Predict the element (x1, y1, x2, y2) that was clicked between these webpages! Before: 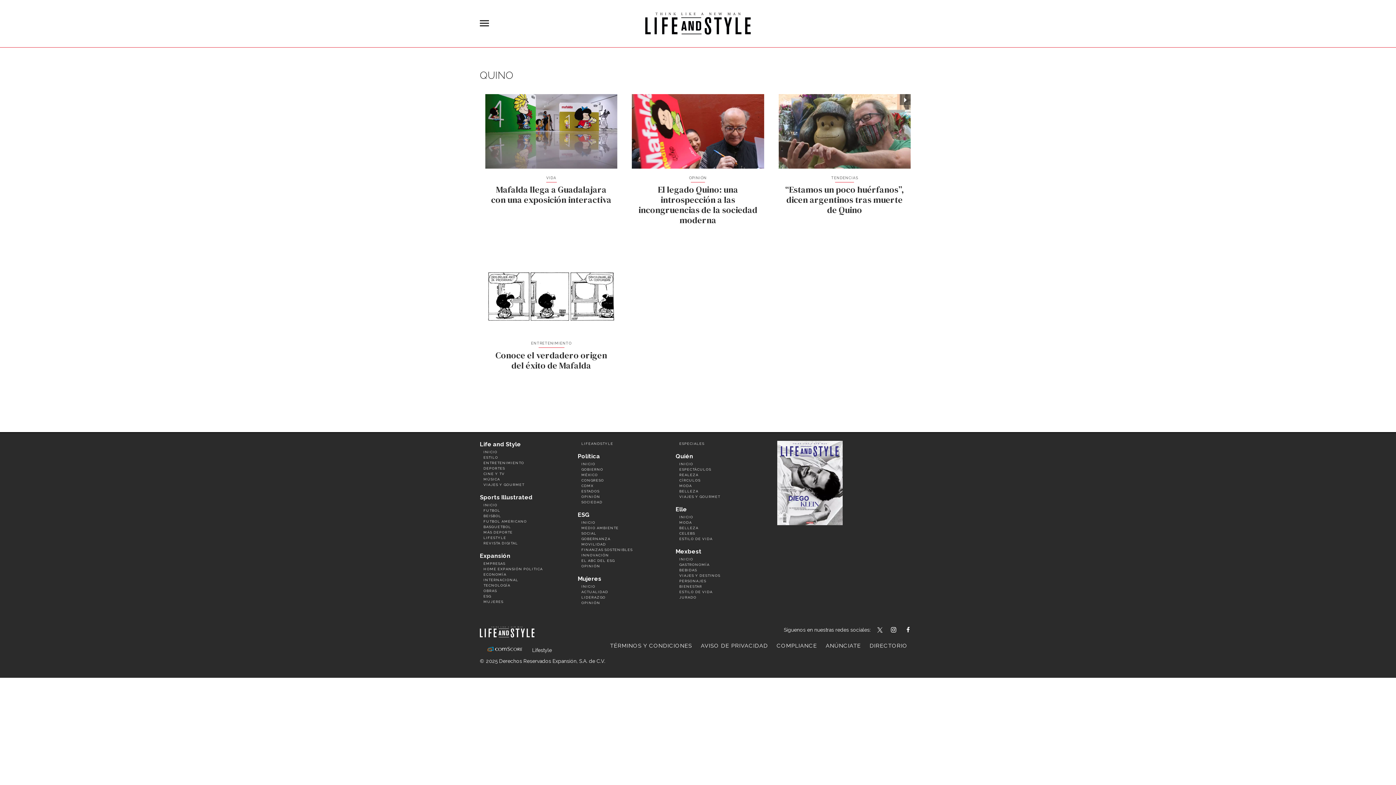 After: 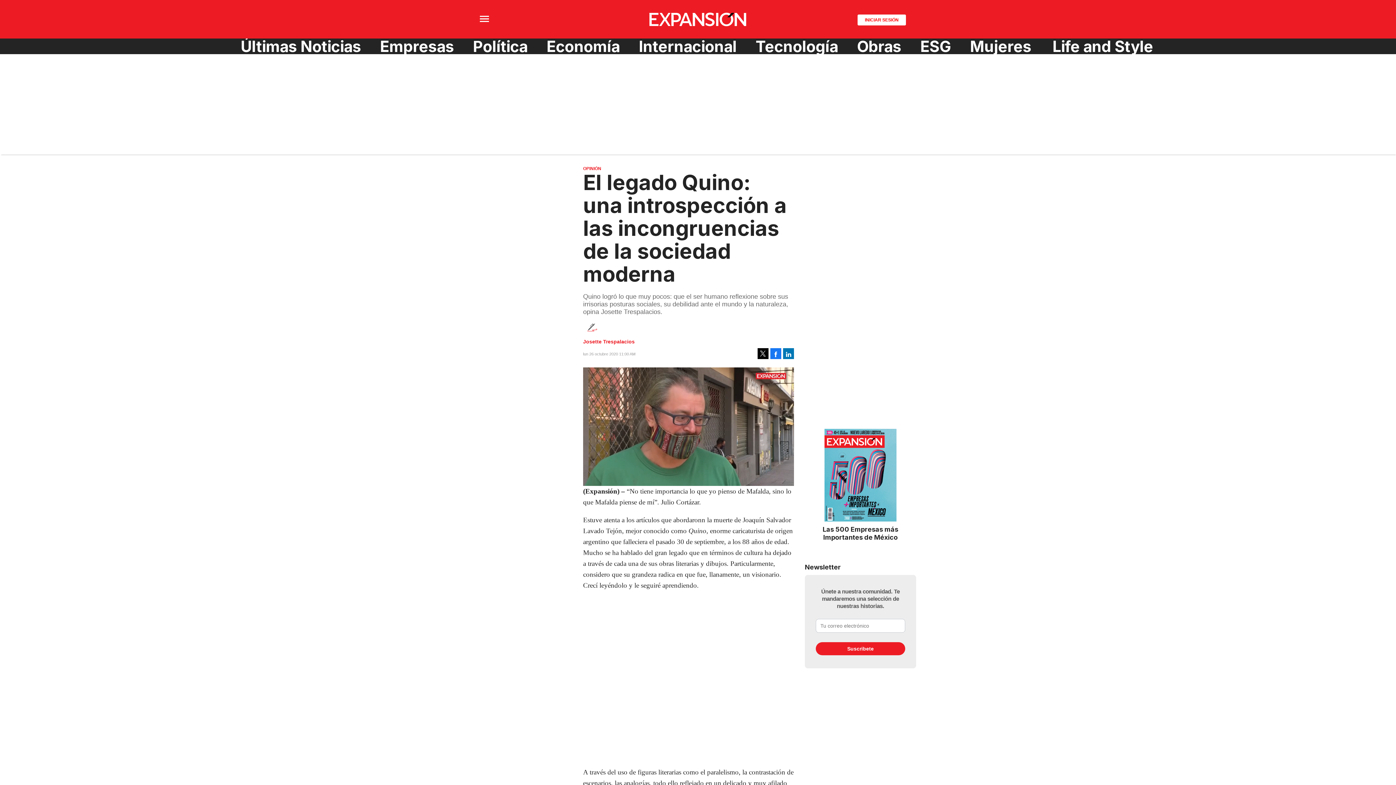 Action: label: OPINIÓN bbox: (683, 174, 712, 182)